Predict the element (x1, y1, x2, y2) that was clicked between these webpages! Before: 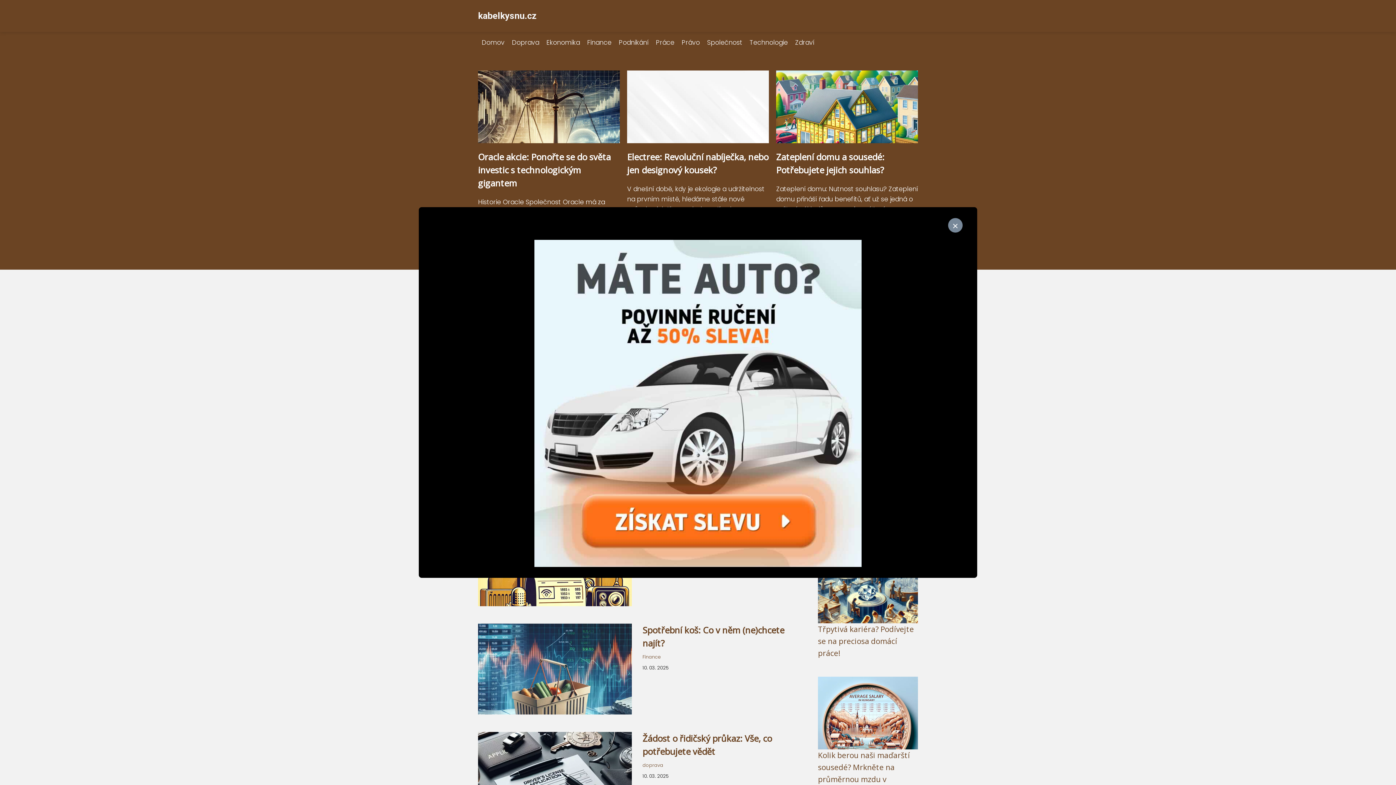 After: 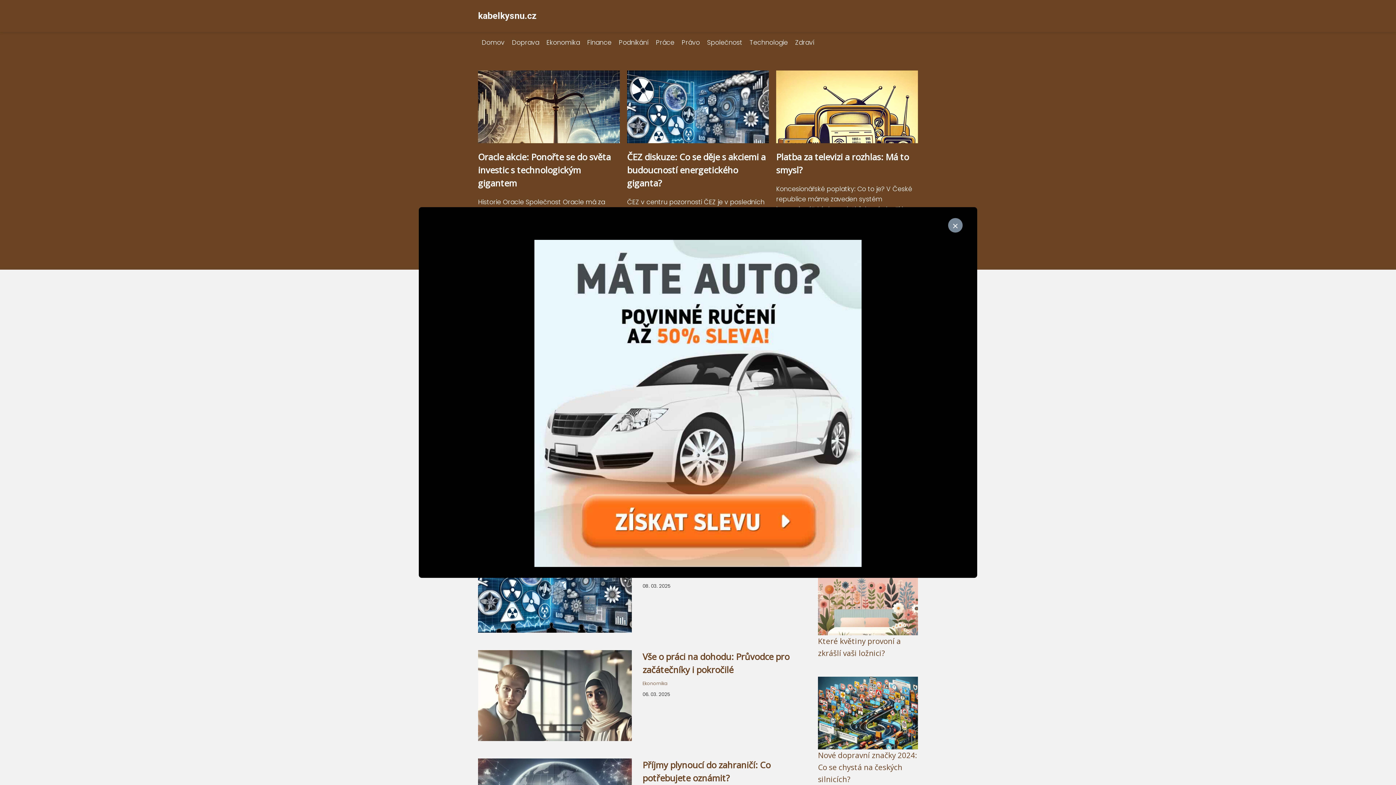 Action: bbox: (542, 38, 583, 46) label: Ekonomika